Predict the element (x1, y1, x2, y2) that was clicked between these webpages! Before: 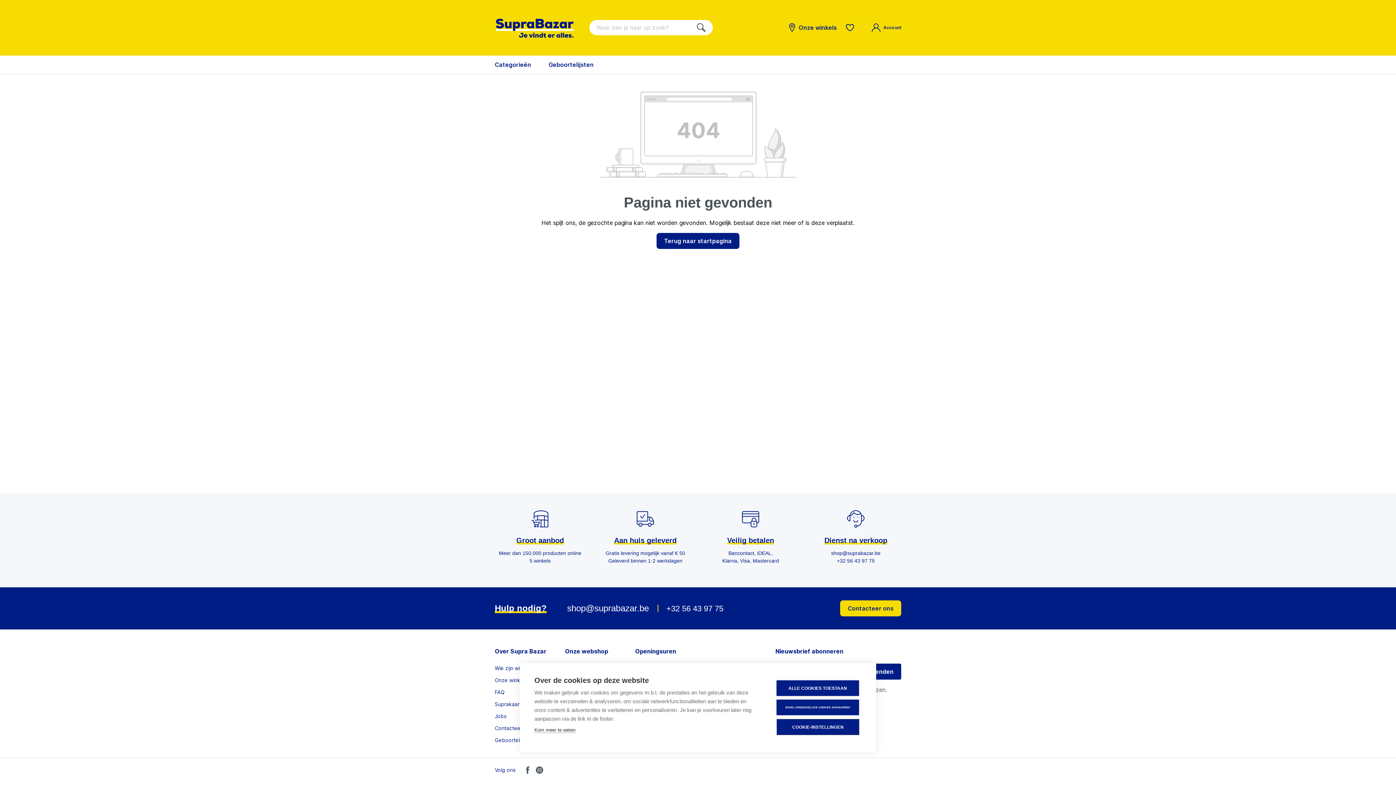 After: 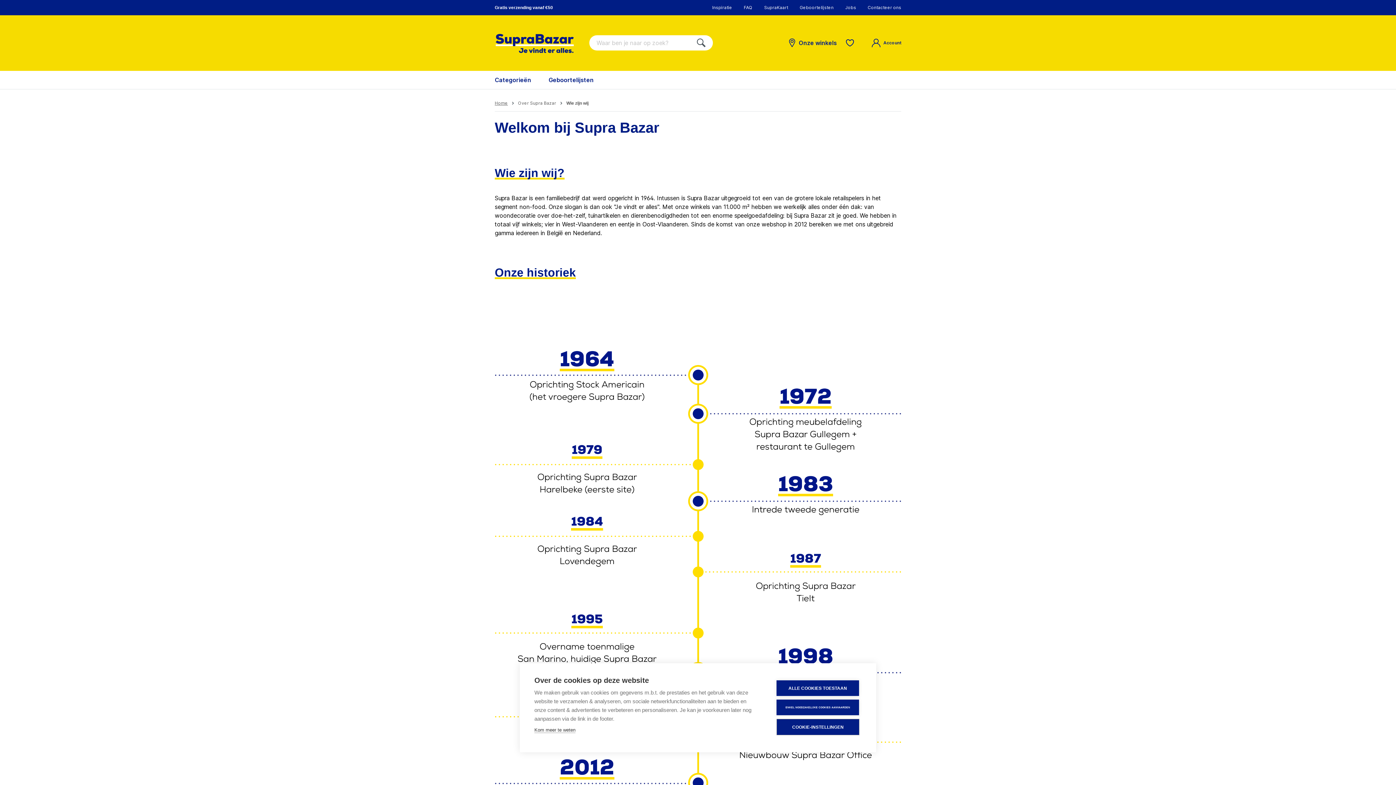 Action: bbox: (494, 665, 521, 671) label: Wie zijn wij